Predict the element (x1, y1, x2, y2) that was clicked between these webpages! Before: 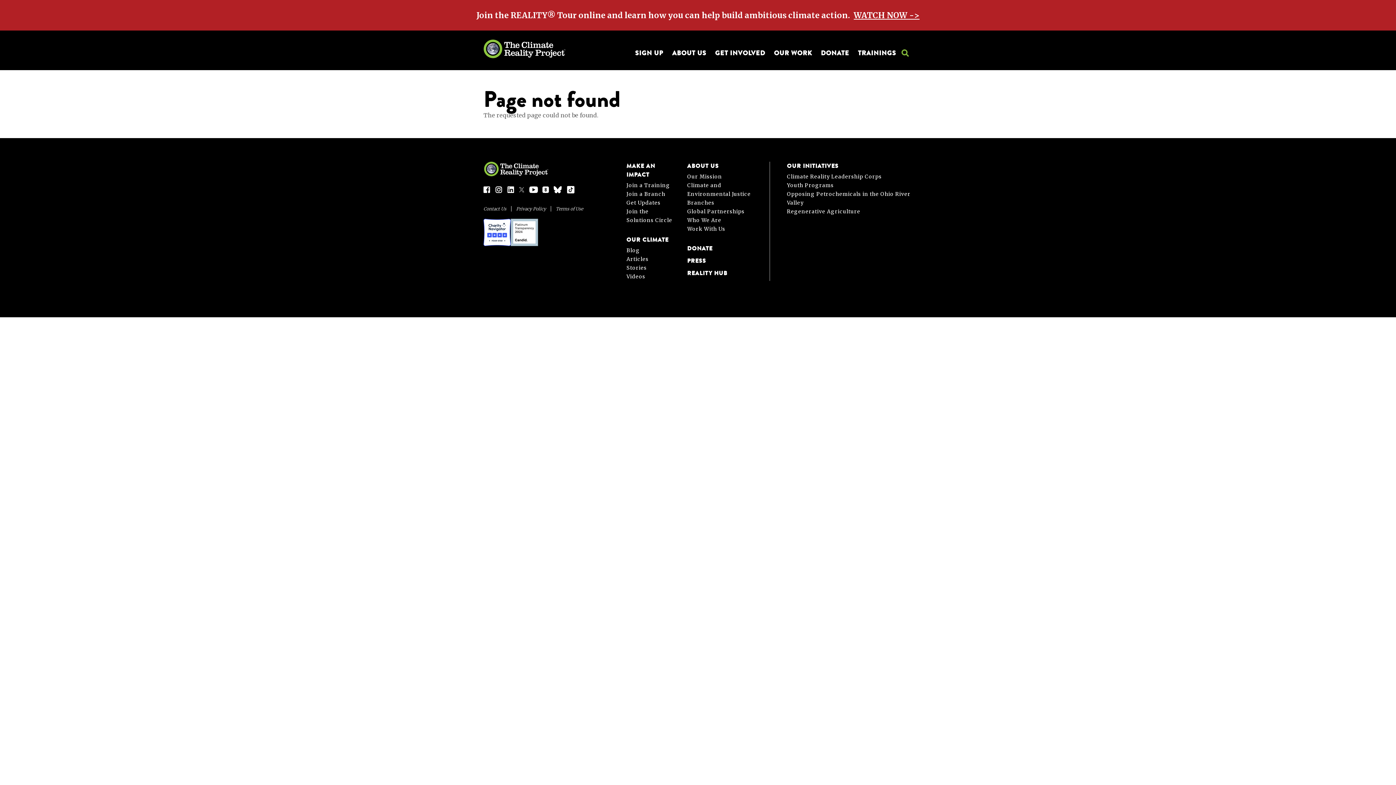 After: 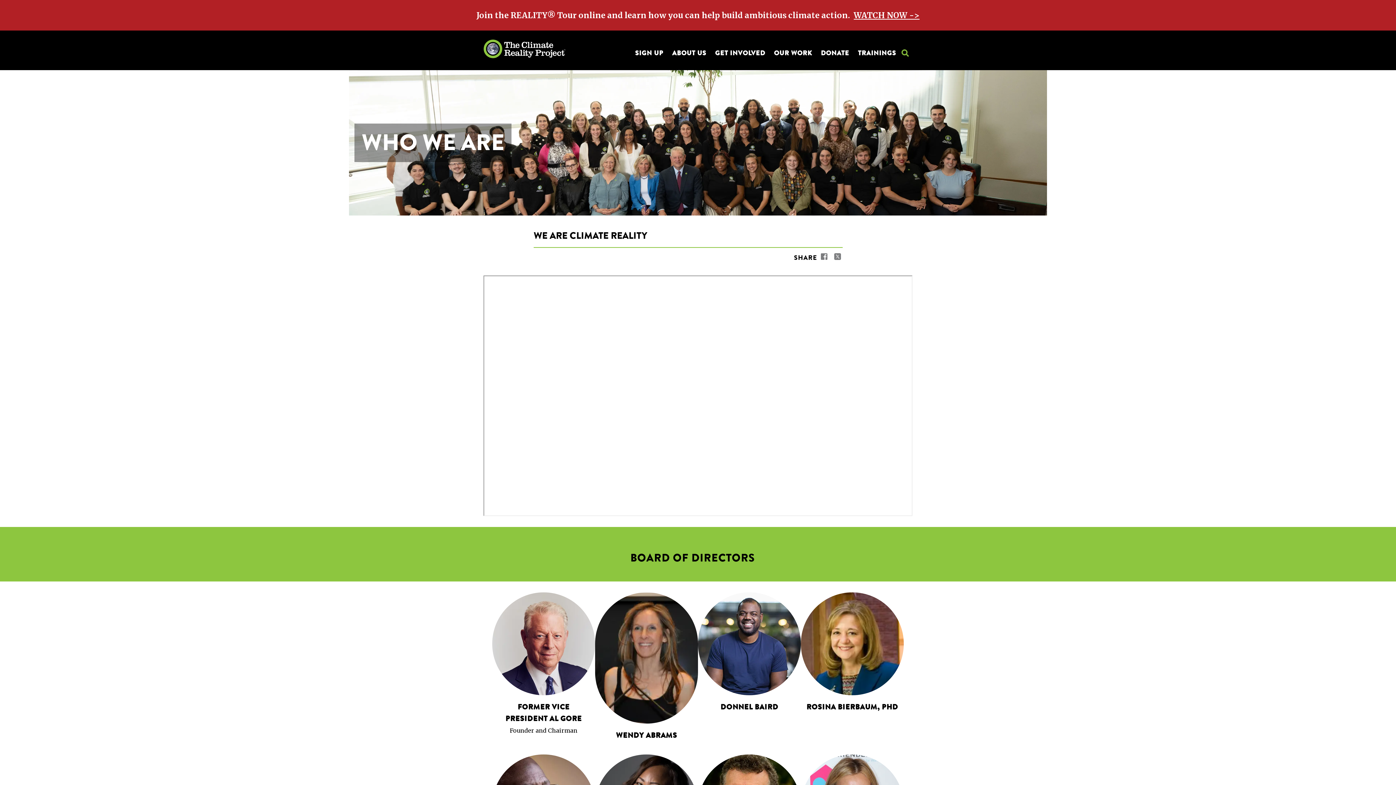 Action: bbox: (687, 161, 753, 170) label: ABOUT US